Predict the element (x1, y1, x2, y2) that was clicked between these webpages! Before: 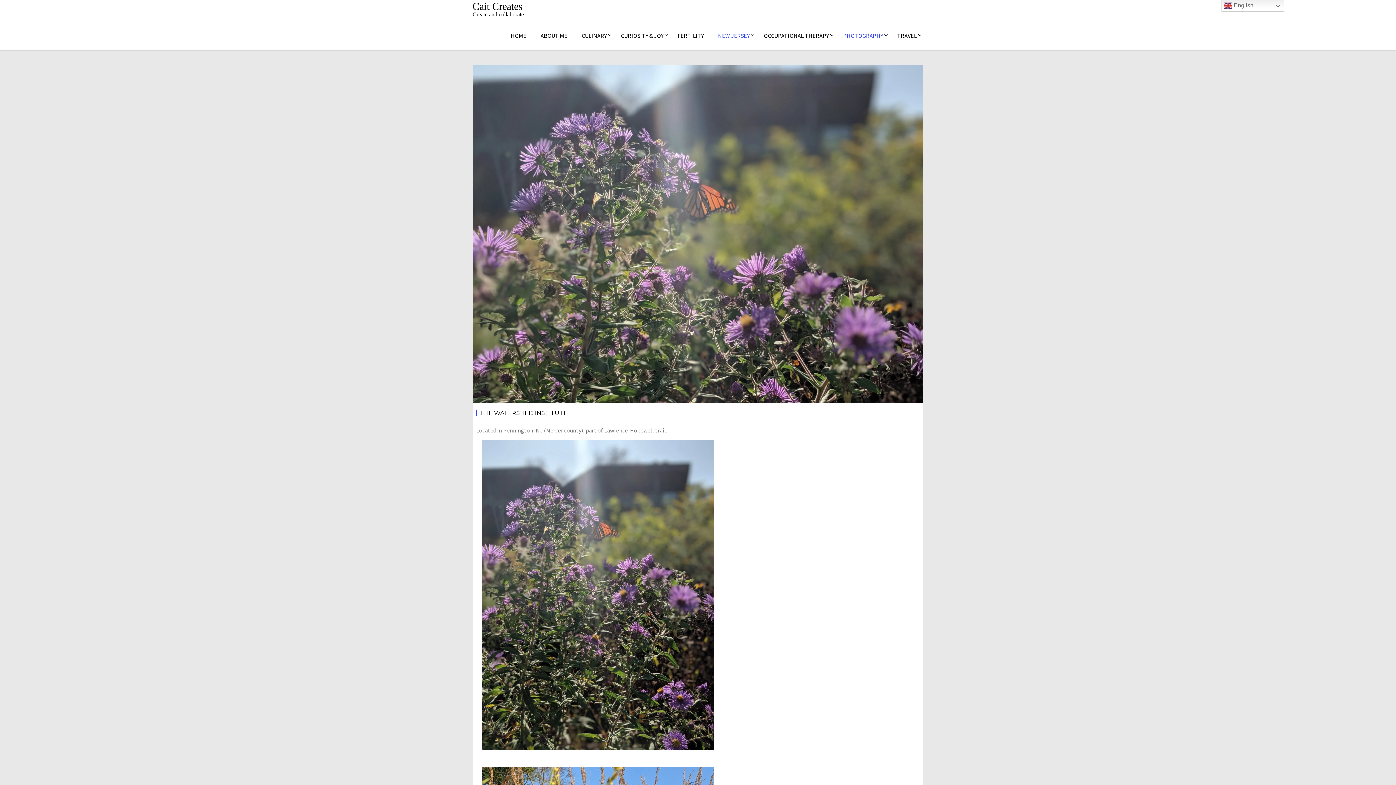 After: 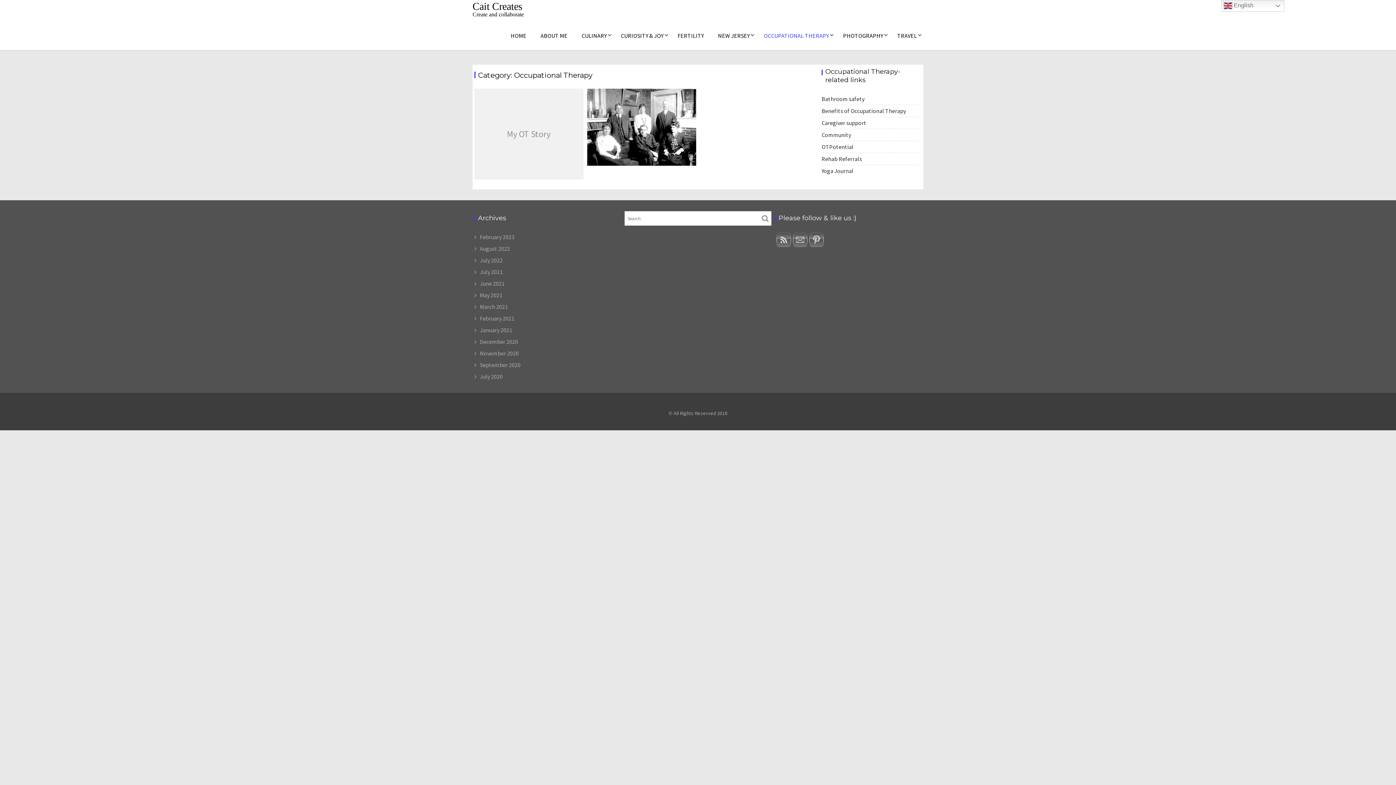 Action: label: OCCUPATIONAL THERAPY bbox: (757, 28, 835, 42)